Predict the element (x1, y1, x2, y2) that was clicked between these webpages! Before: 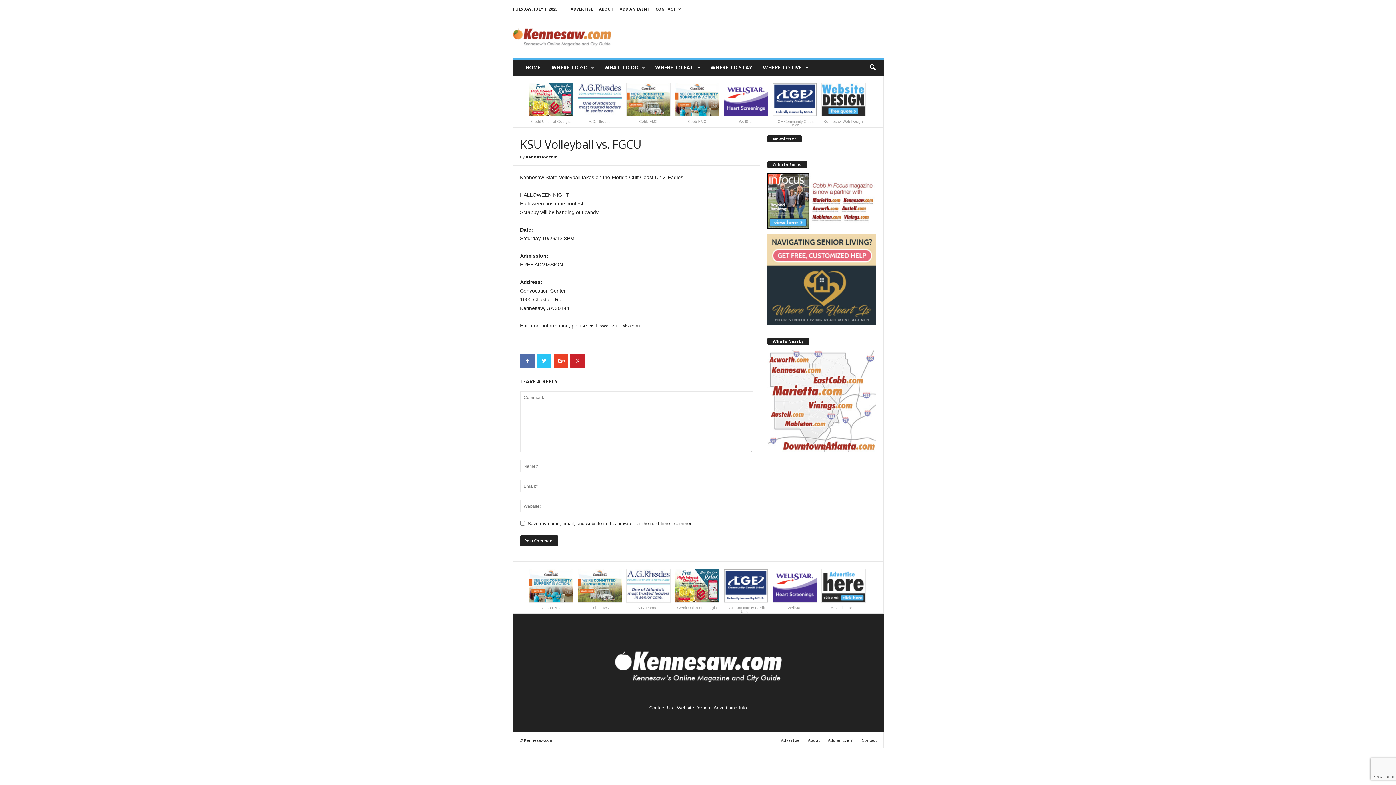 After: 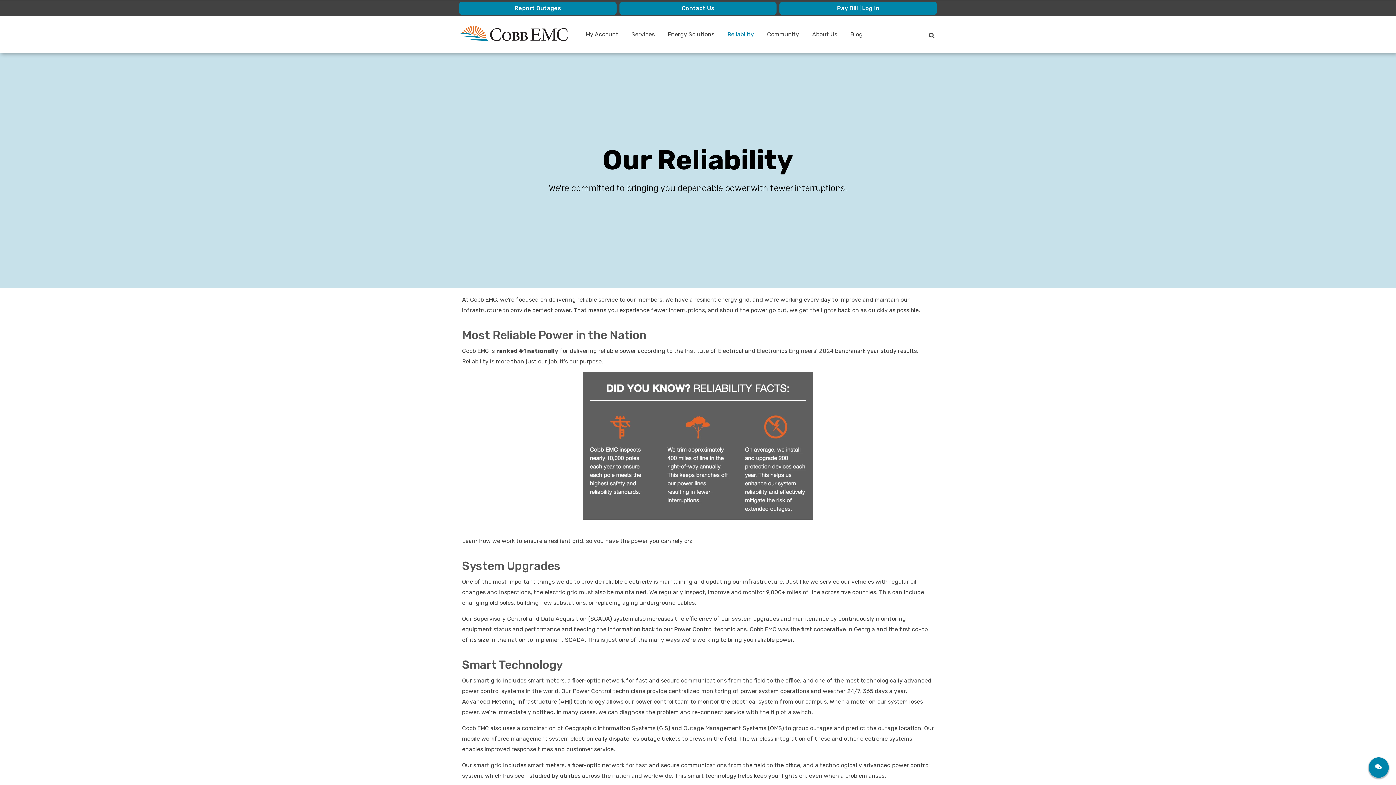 Action: label: 
Cobb EMC bbox: (577, 569, 622, 610)